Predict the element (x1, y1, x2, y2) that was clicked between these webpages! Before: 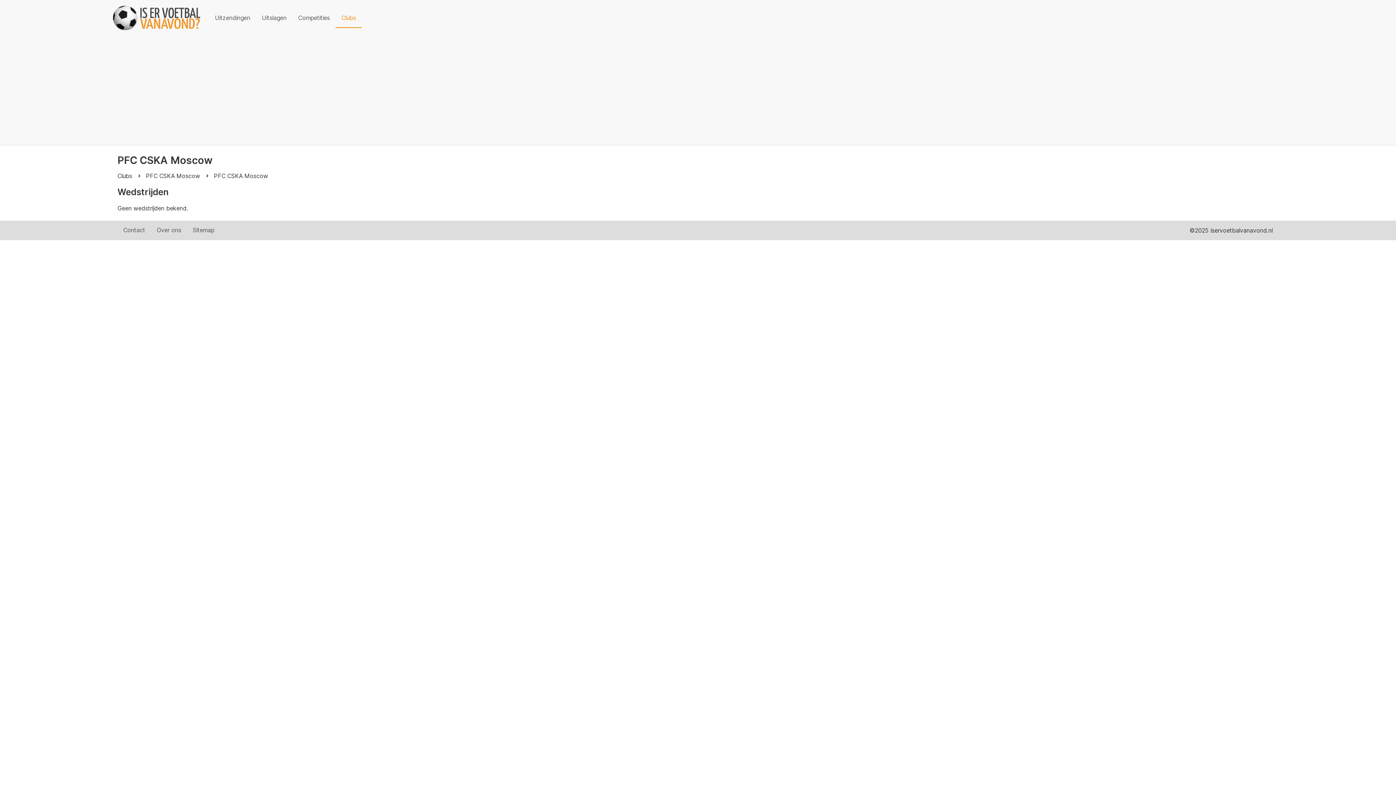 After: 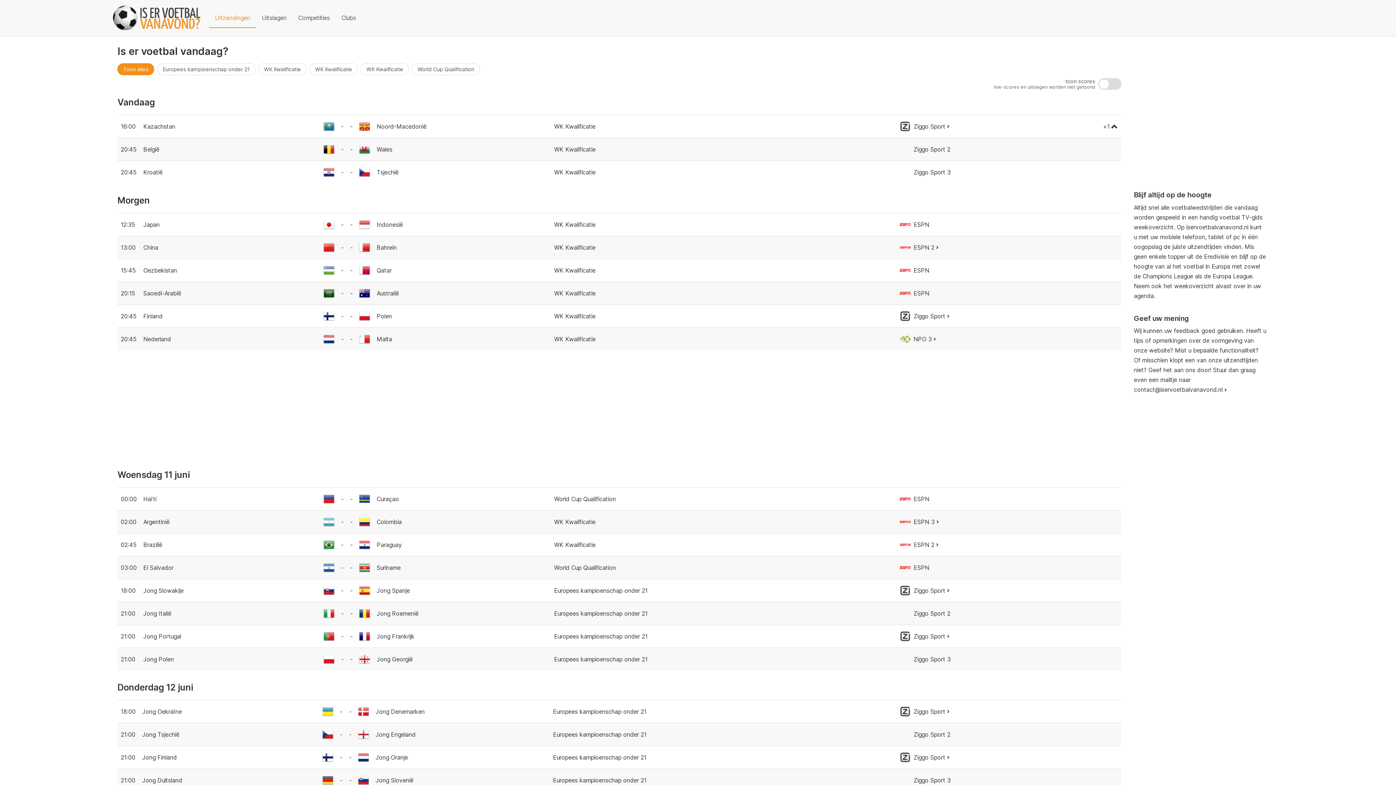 Action: bbox: (209, 8, 256, 27) label: Uitzendingen